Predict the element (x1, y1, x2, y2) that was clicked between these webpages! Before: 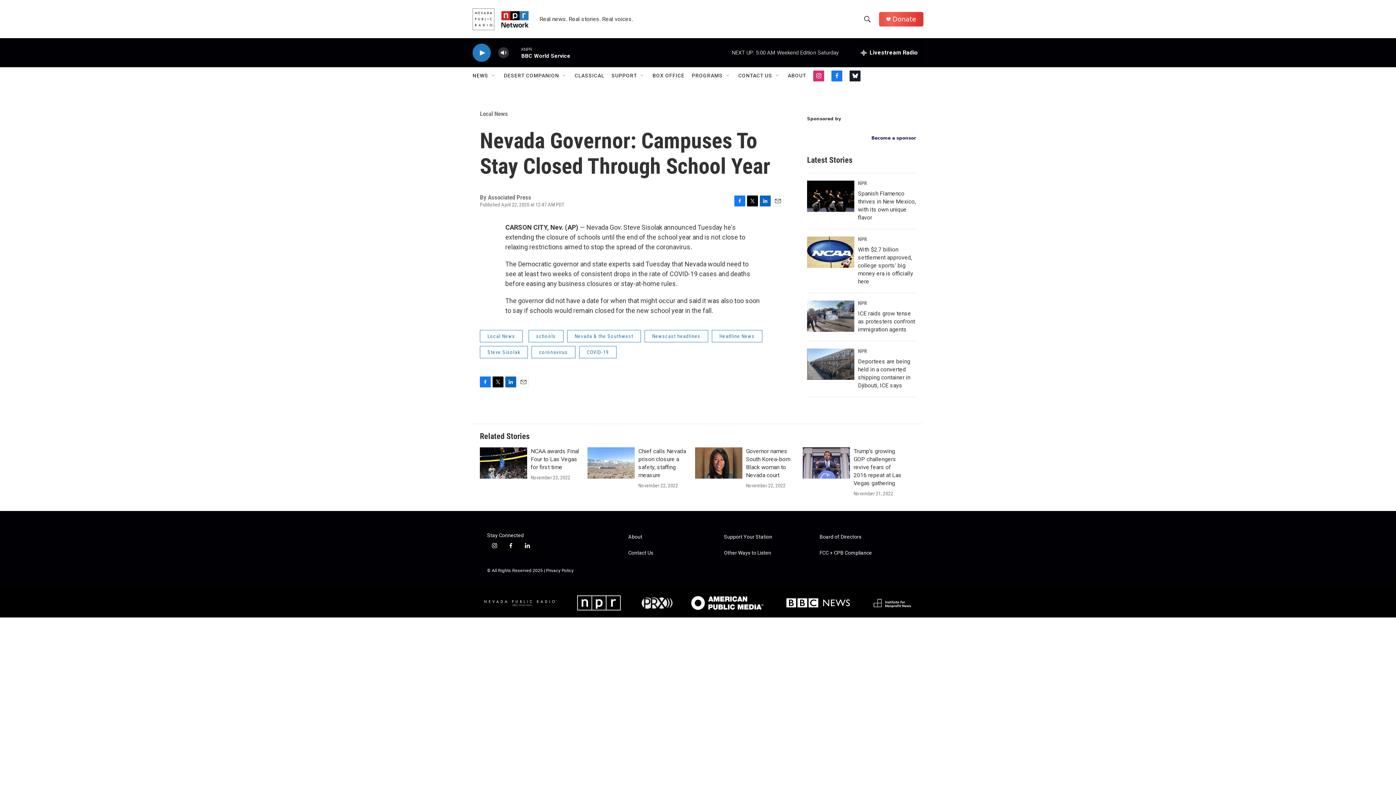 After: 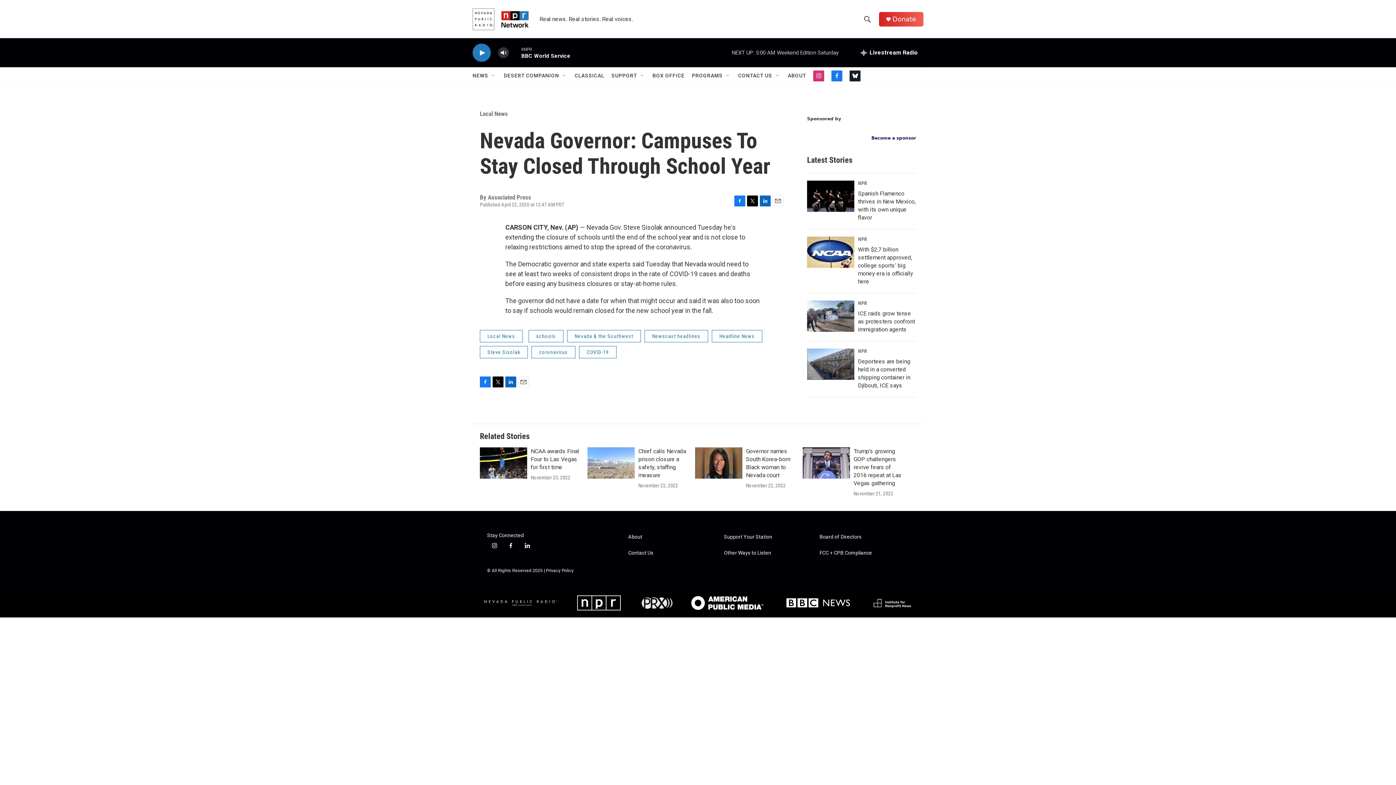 Action: label: LinkedIn bbox: (760, 195, 770, 206)